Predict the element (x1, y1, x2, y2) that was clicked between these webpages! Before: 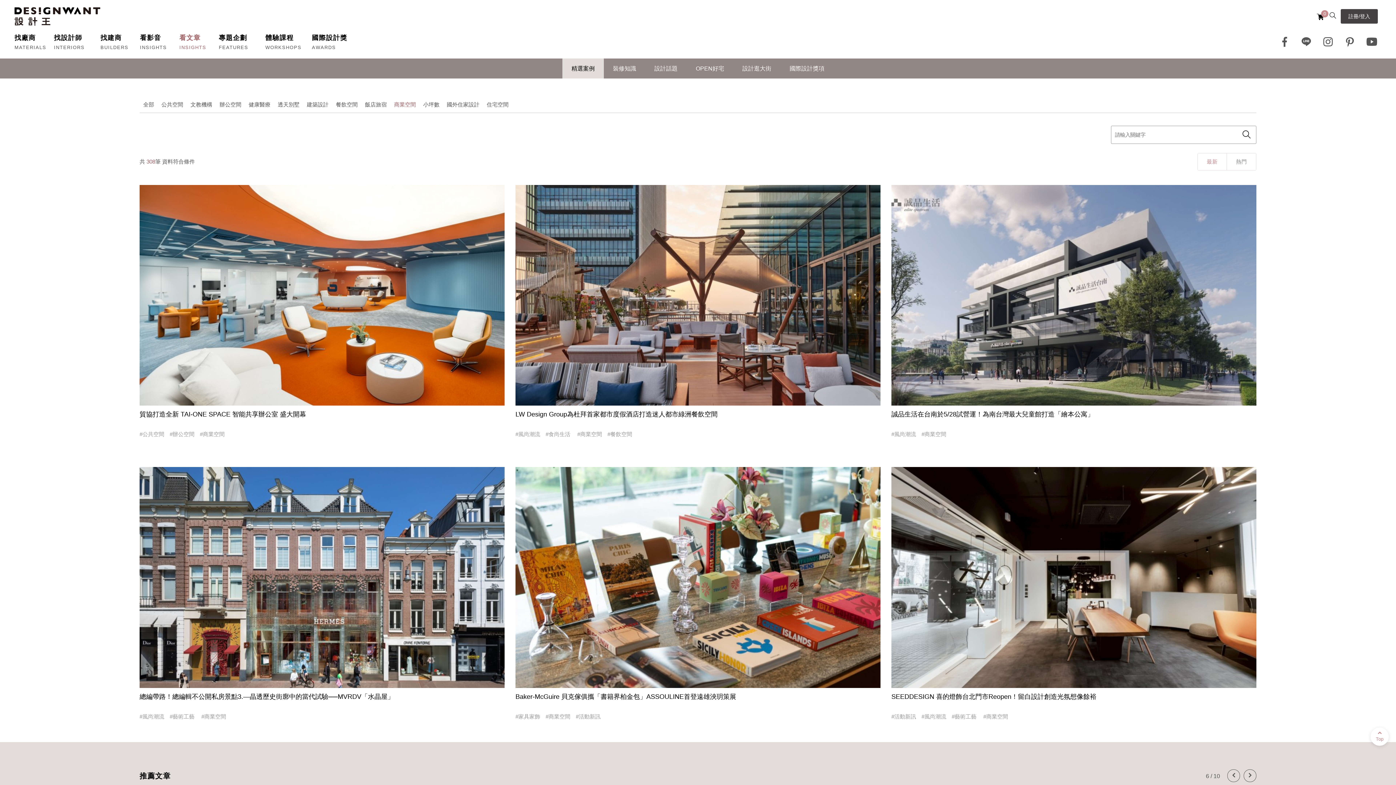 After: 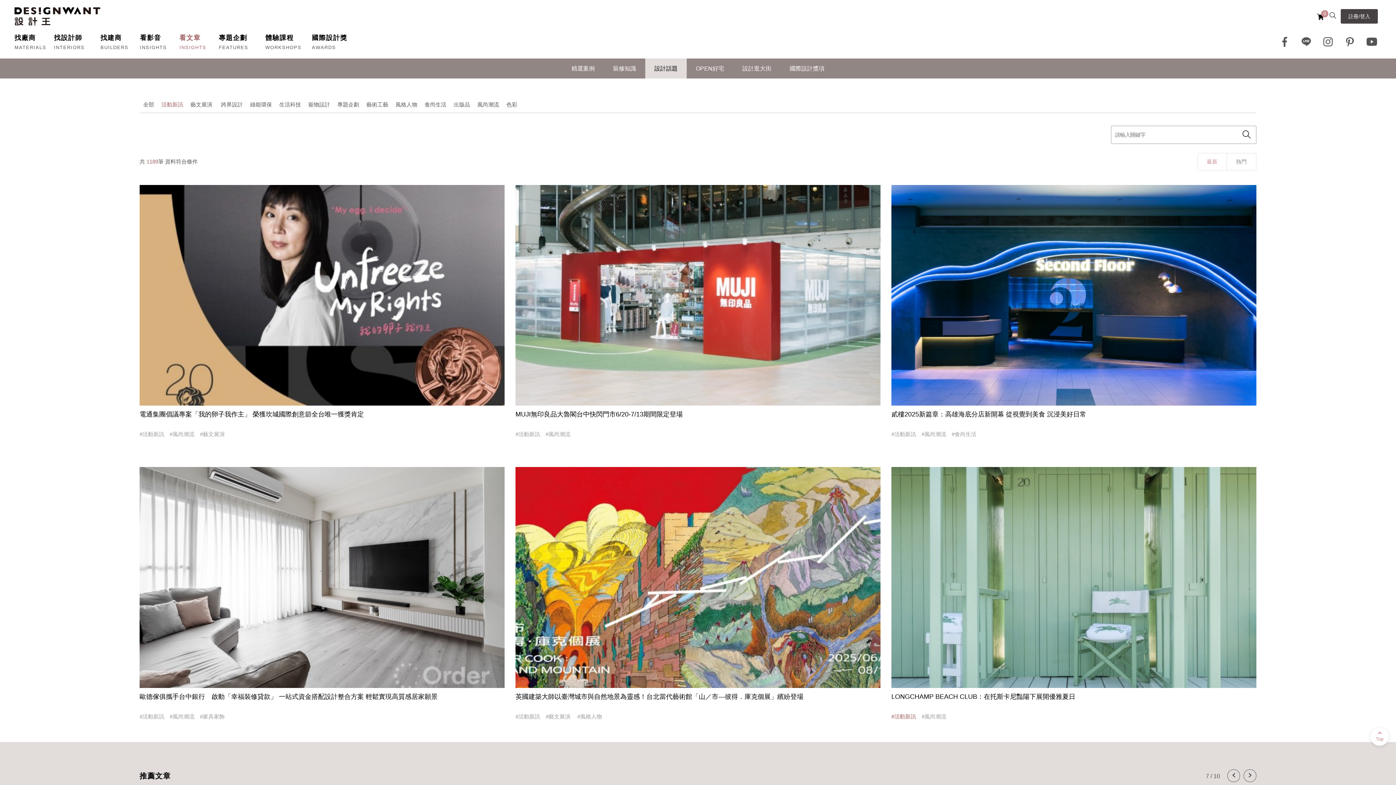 Action: label: #活動新訊 bbox: (891, 713, 916, 719)